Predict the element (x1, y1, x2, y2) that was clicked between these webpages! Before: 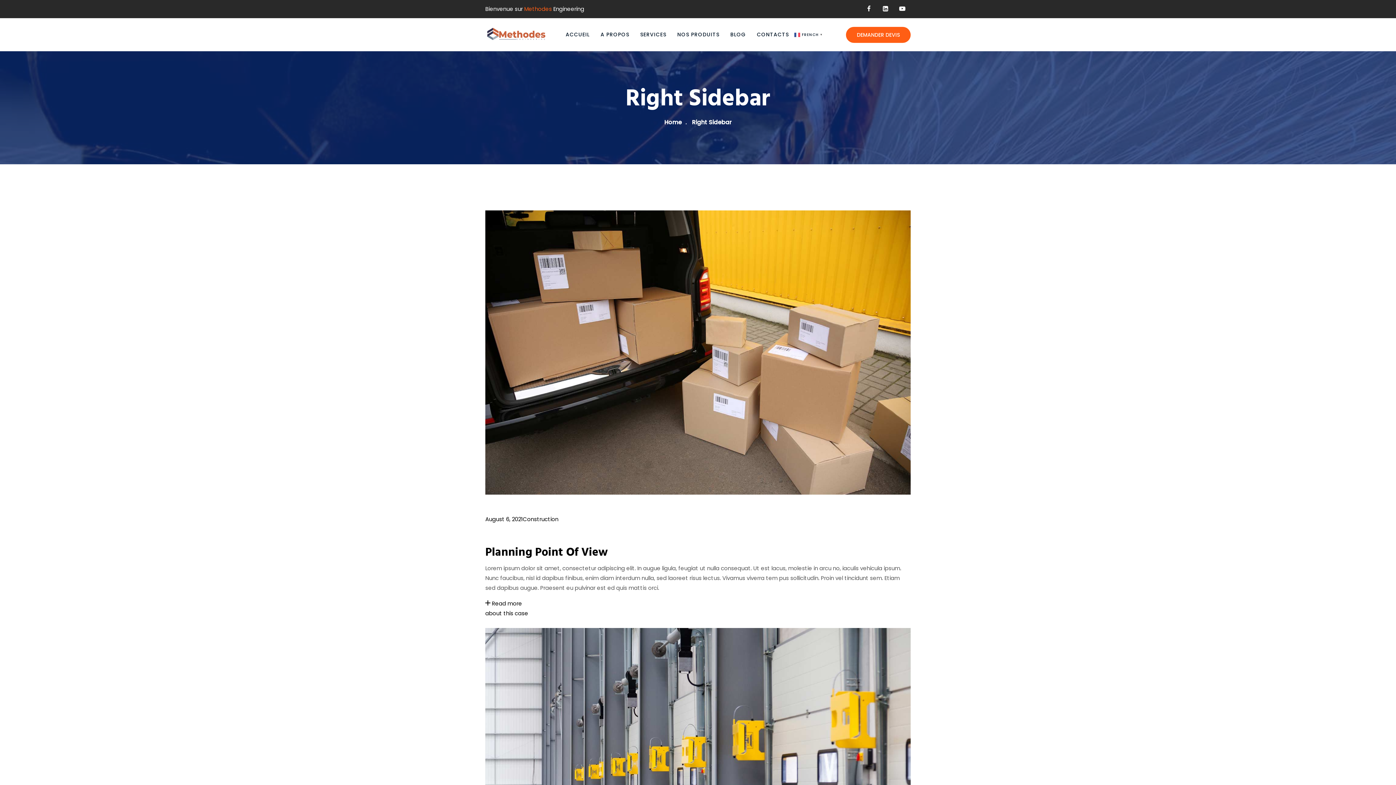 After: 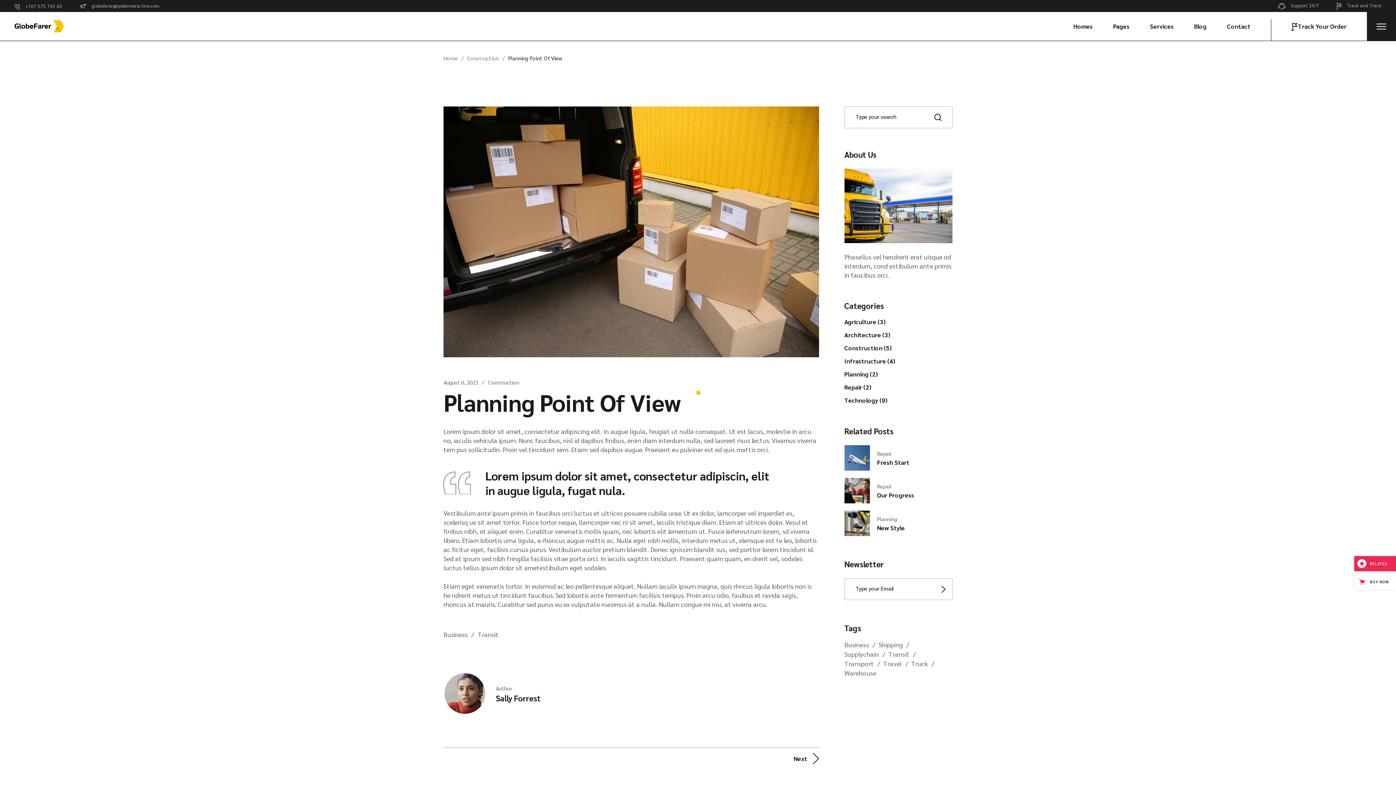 Action: bbox: (485, 543, 608, 562) label: 
Planning Point Of View